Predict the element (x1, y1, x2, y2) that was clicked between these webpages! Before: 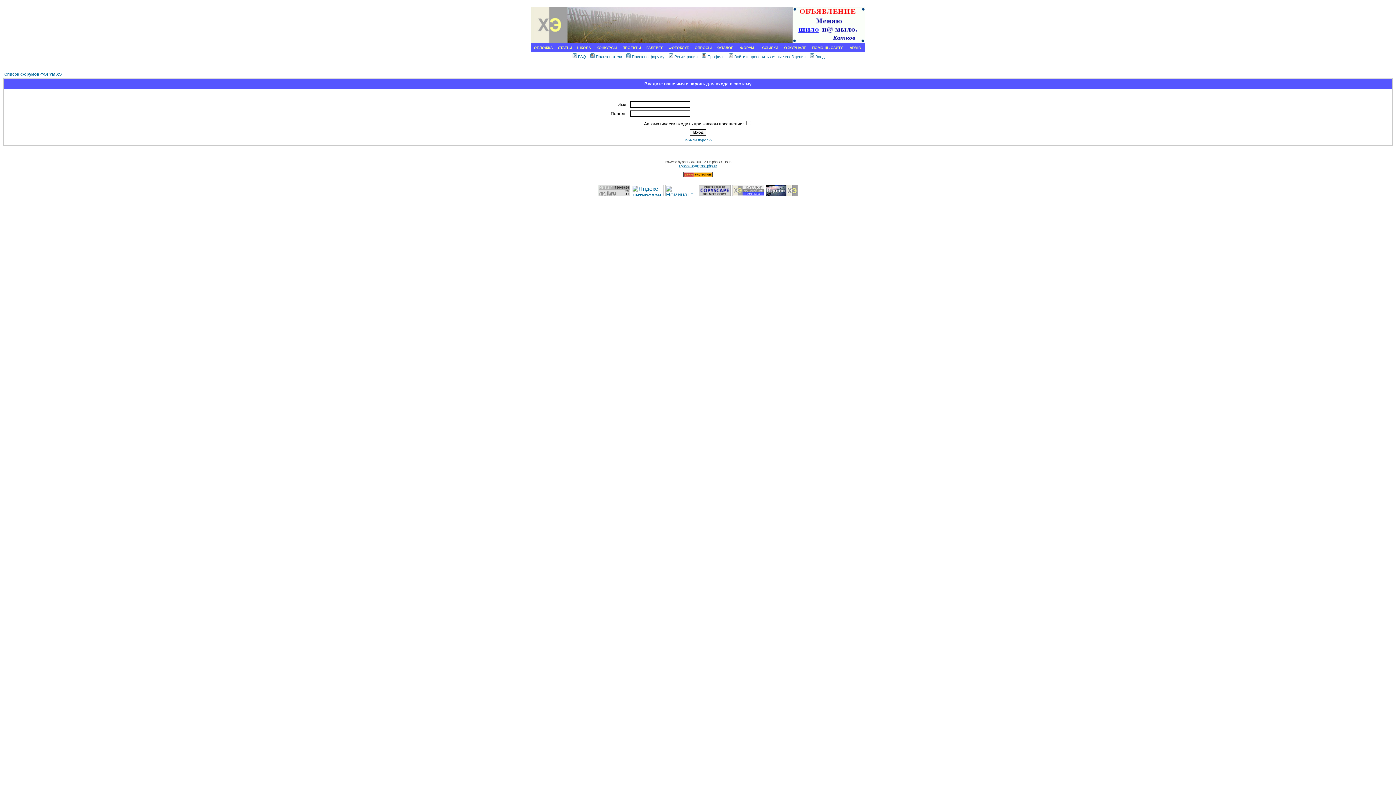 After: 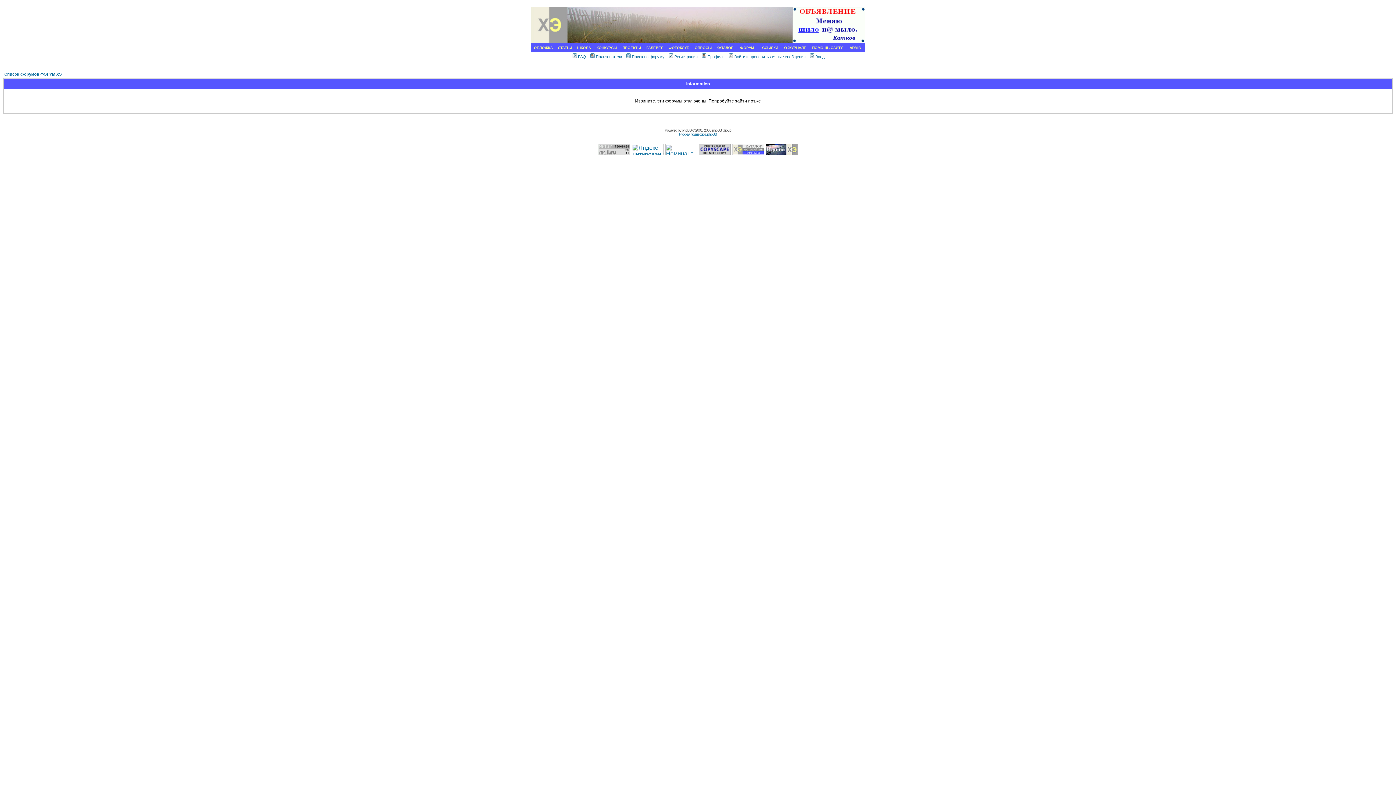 Action: label: Войти и проверить личные сообщения bbox: (728, 54, 805, 58)